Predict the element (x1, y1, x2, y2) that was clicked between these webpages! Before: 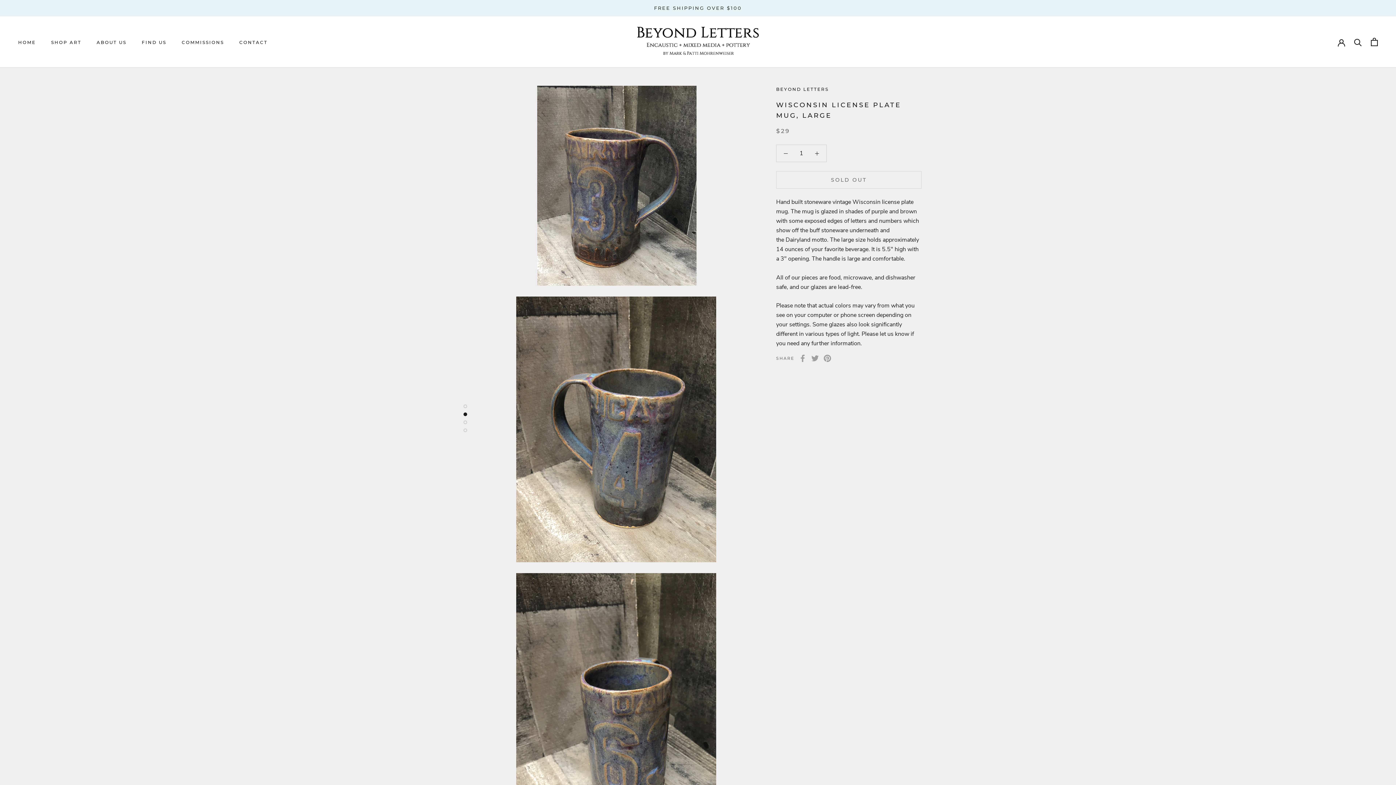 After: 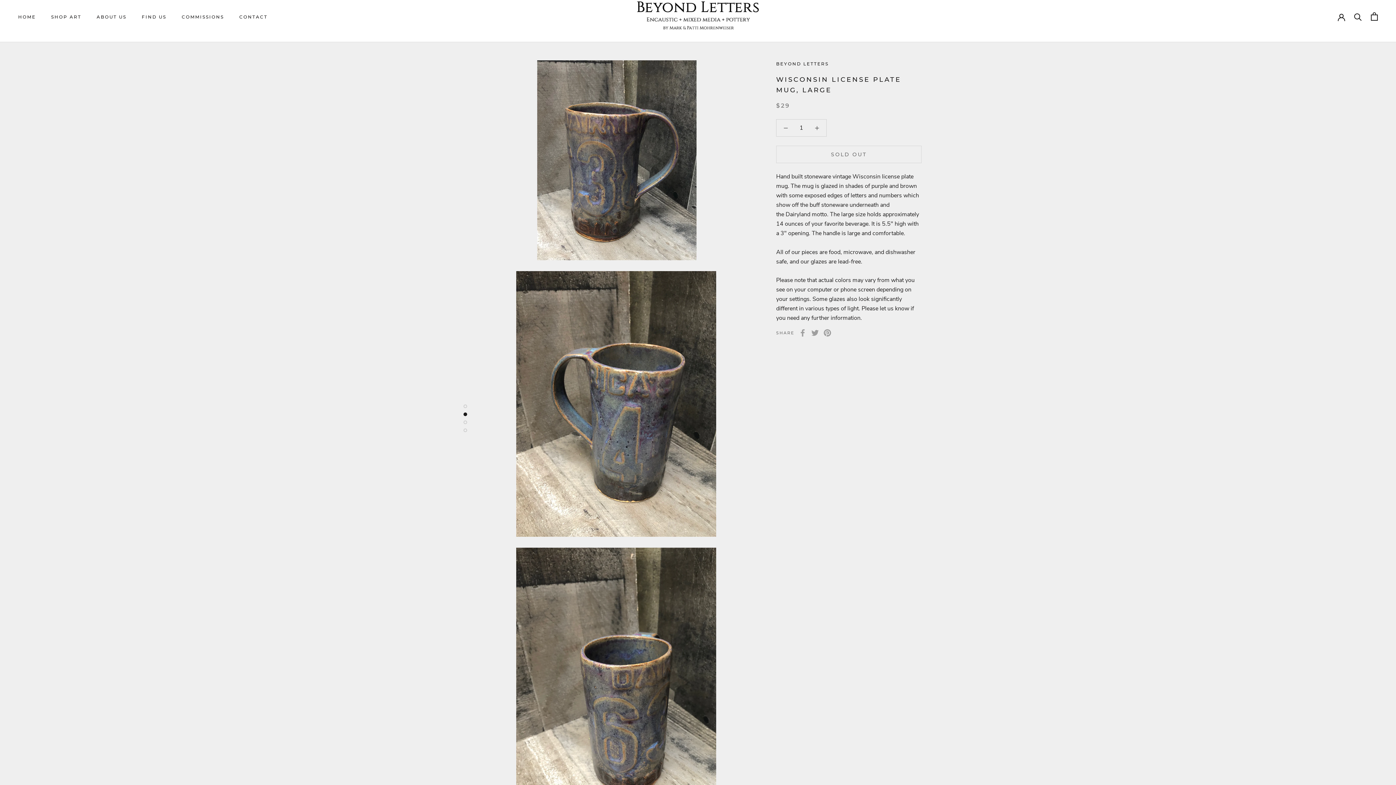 Action: bbox: (463, 404, 467, 408)